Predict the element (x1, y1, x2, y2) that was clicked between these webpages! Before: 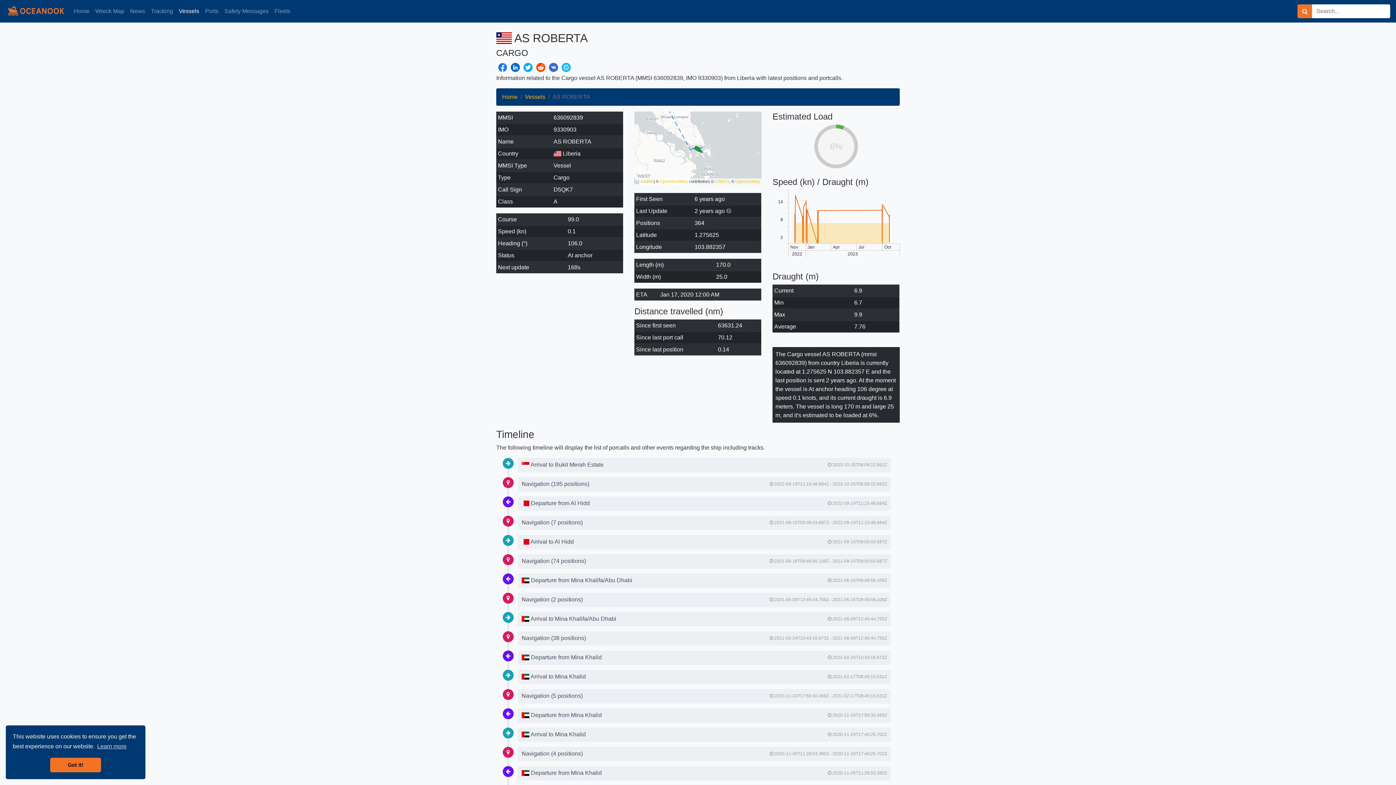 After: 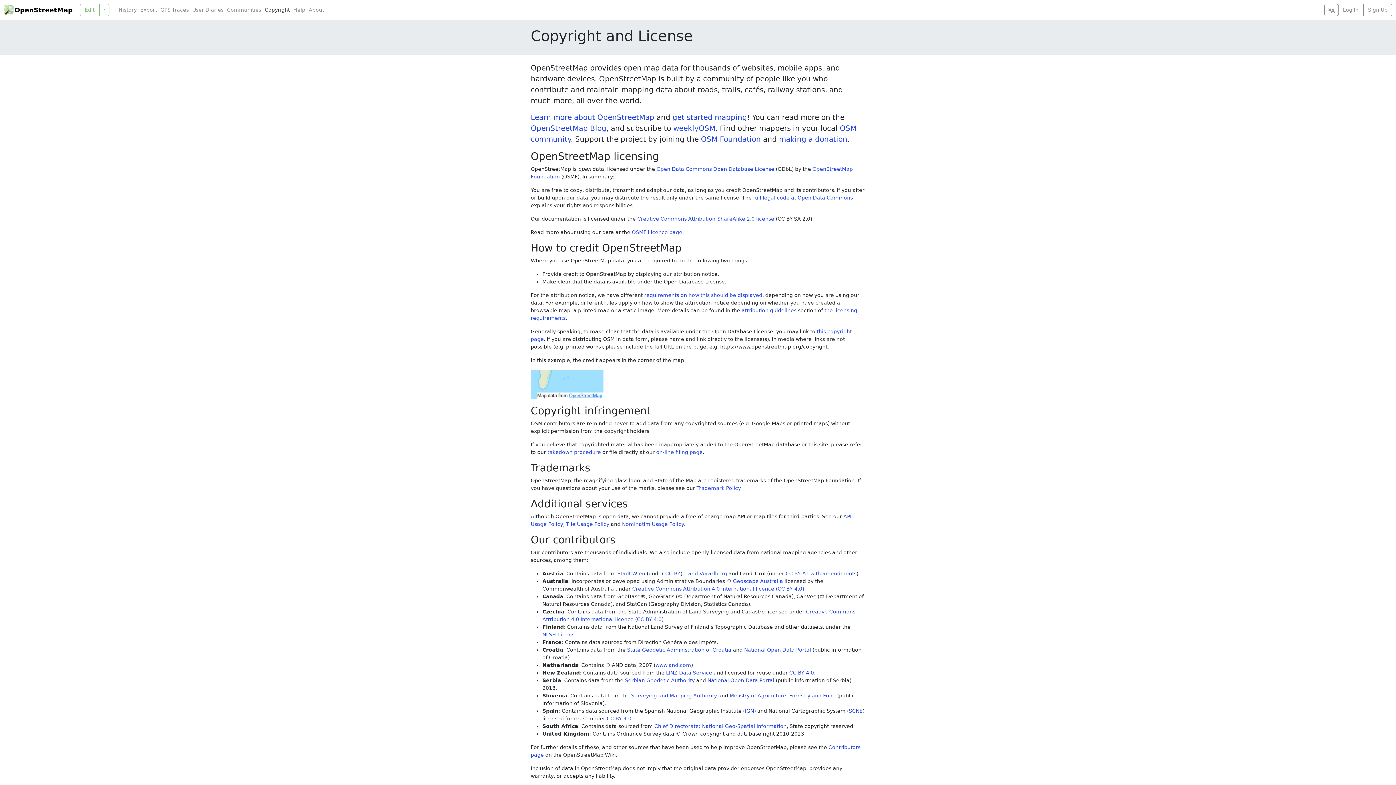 Action: bbox: (659, 179, 687, 183) label: OpenStreetMap